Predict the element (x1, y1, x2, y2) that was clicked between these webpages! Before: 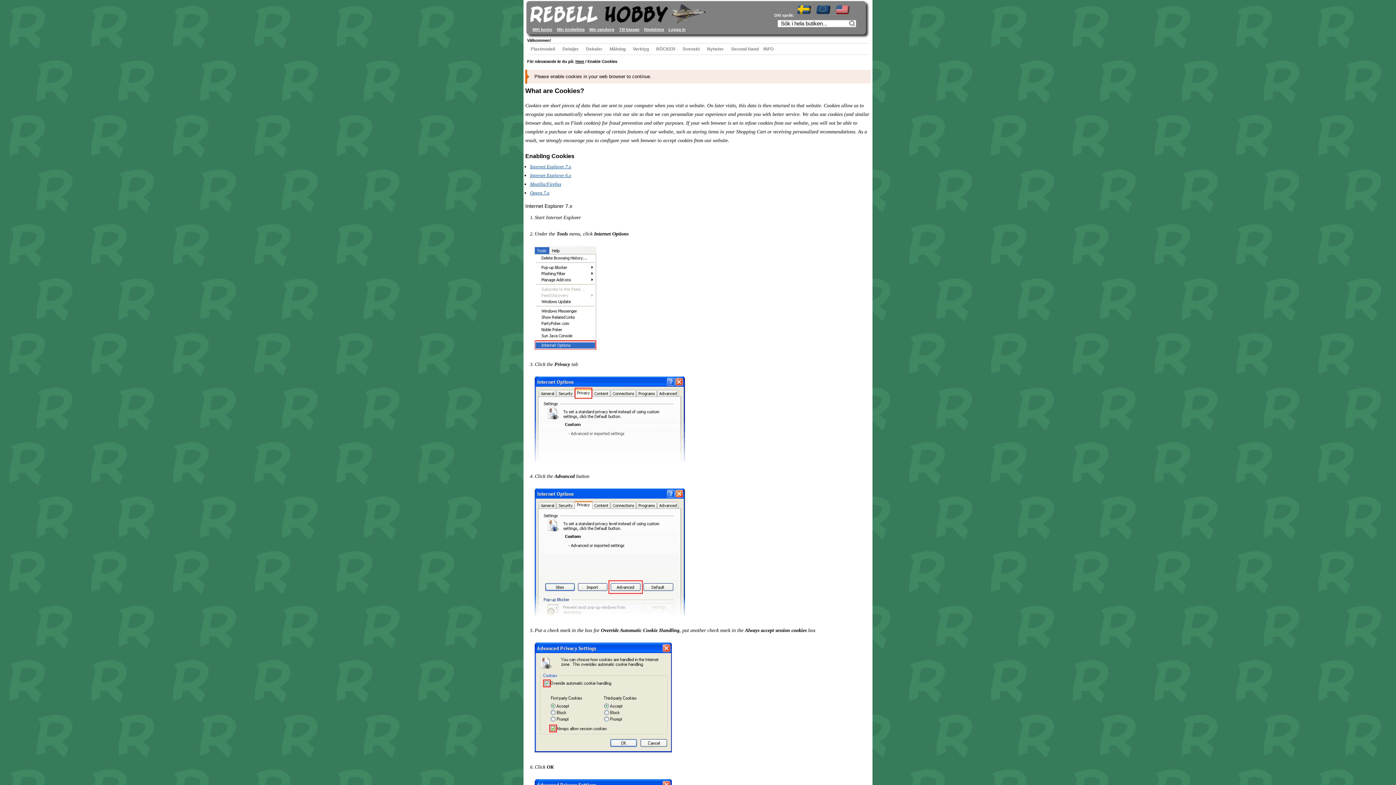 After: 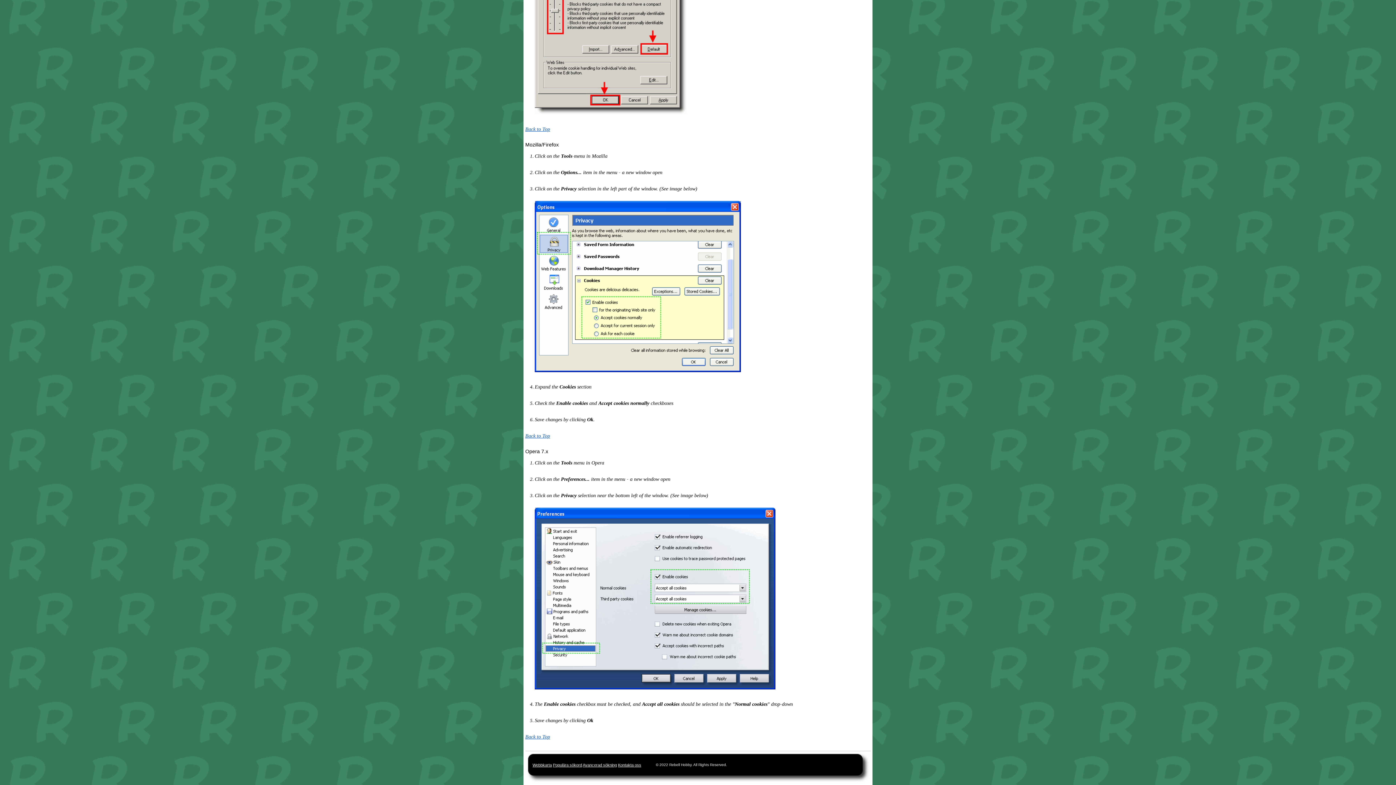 Action: bbox: (530, 181, 561, 186) label: Mozilla/Firefox